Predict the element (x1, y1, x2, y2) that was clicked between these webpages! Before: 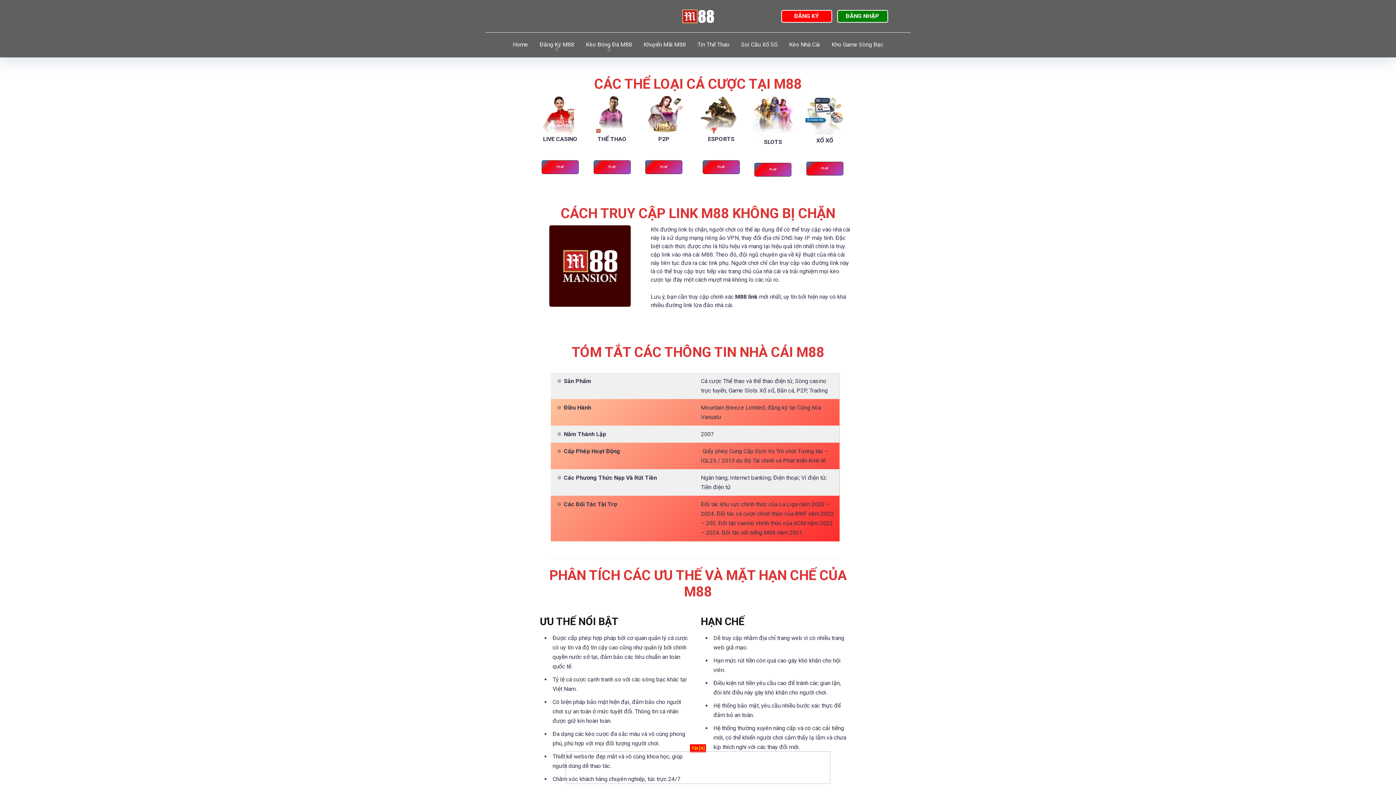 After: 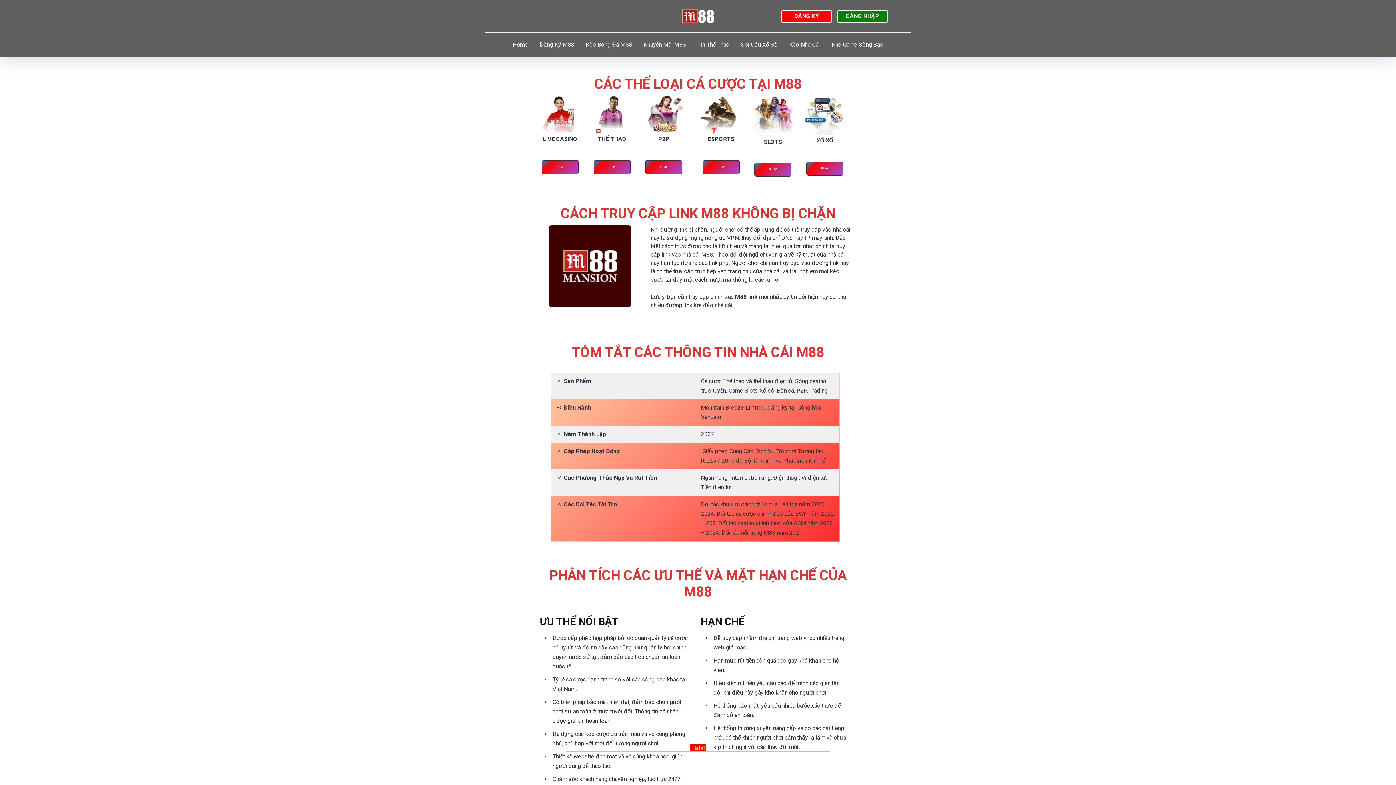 Action: bbox: (565, 778, 830, 785)